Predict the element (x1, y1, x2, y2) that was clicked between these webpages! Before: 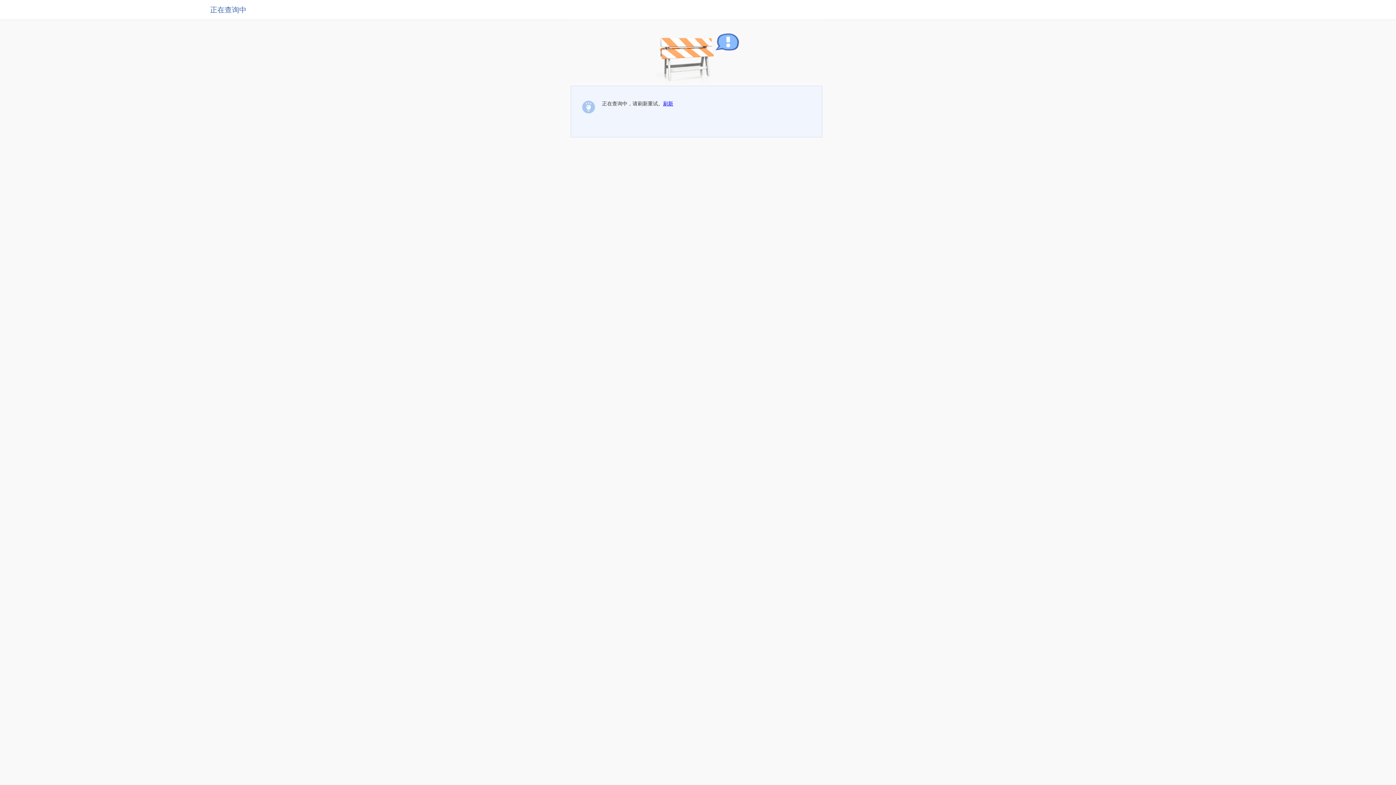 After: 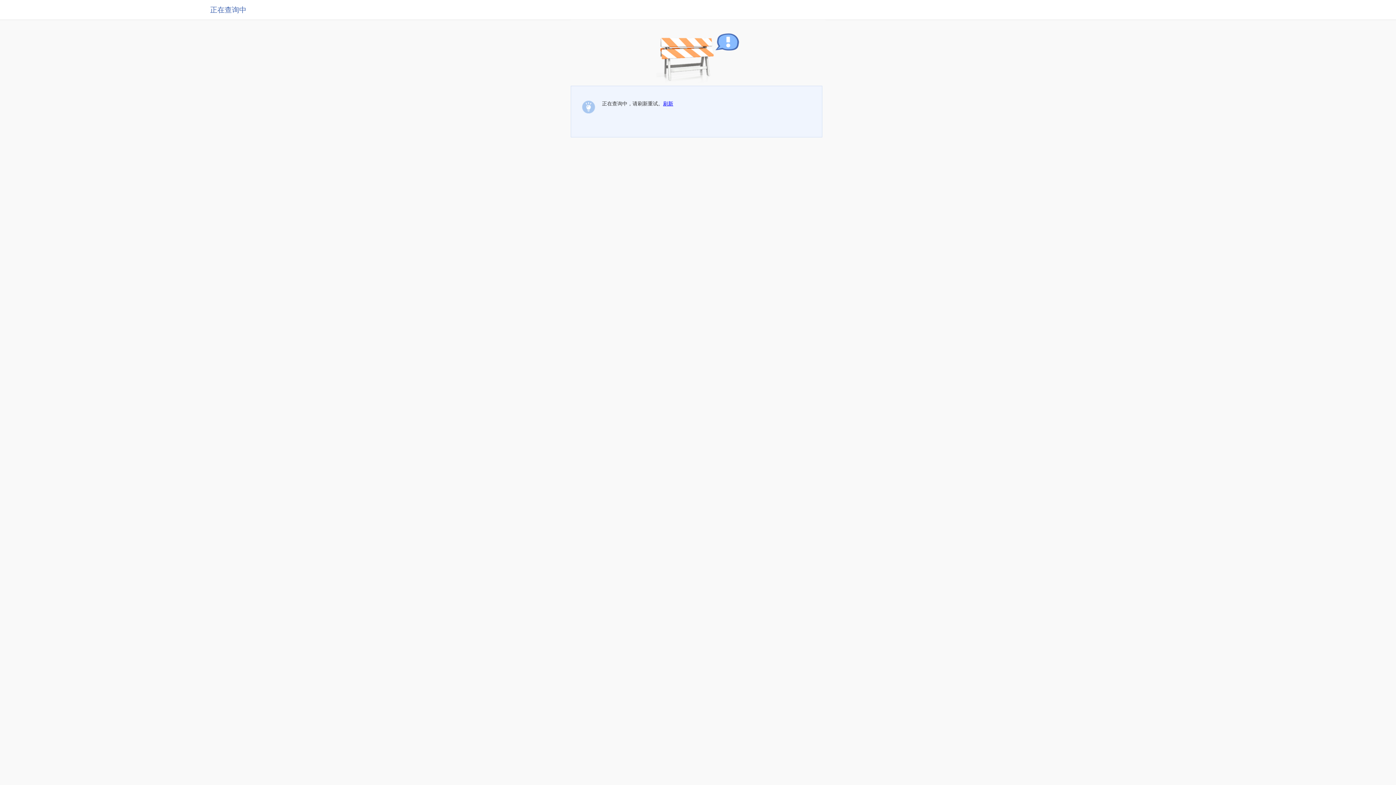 Action: label: 刷新 bbox: (663, 100, 673, 106)